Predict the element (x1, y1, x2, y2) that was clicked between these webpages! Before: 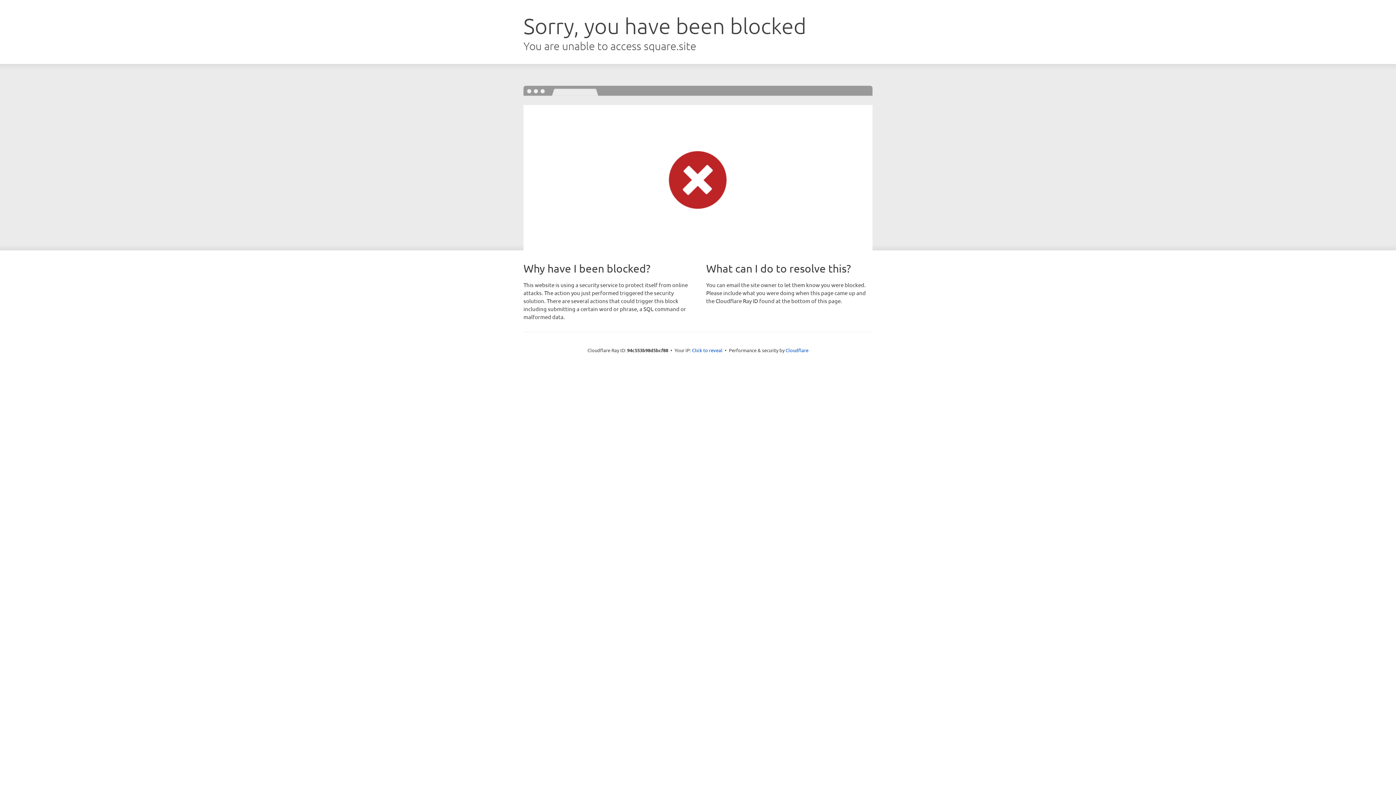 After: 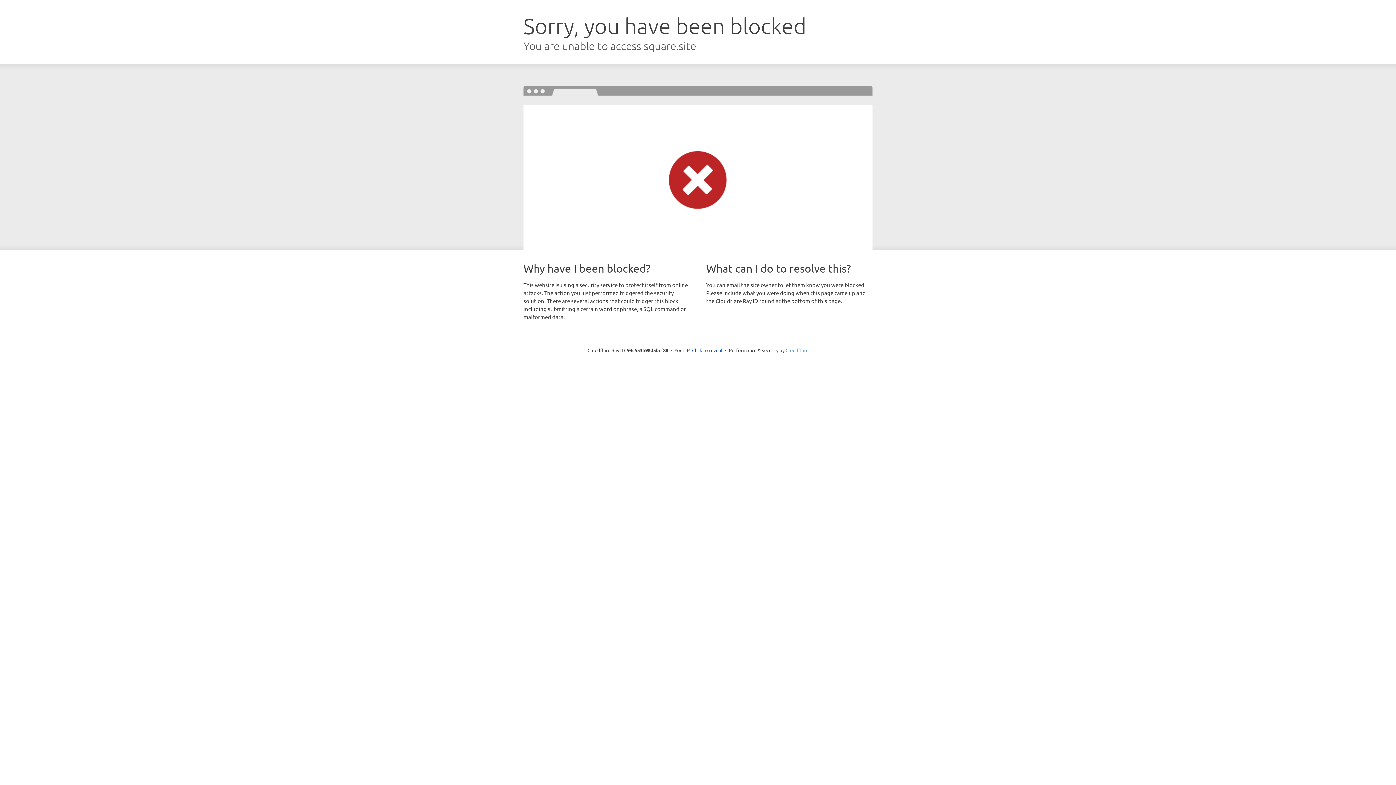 Action: label: Cloudflare bbox: (785, 347, 808, 353)